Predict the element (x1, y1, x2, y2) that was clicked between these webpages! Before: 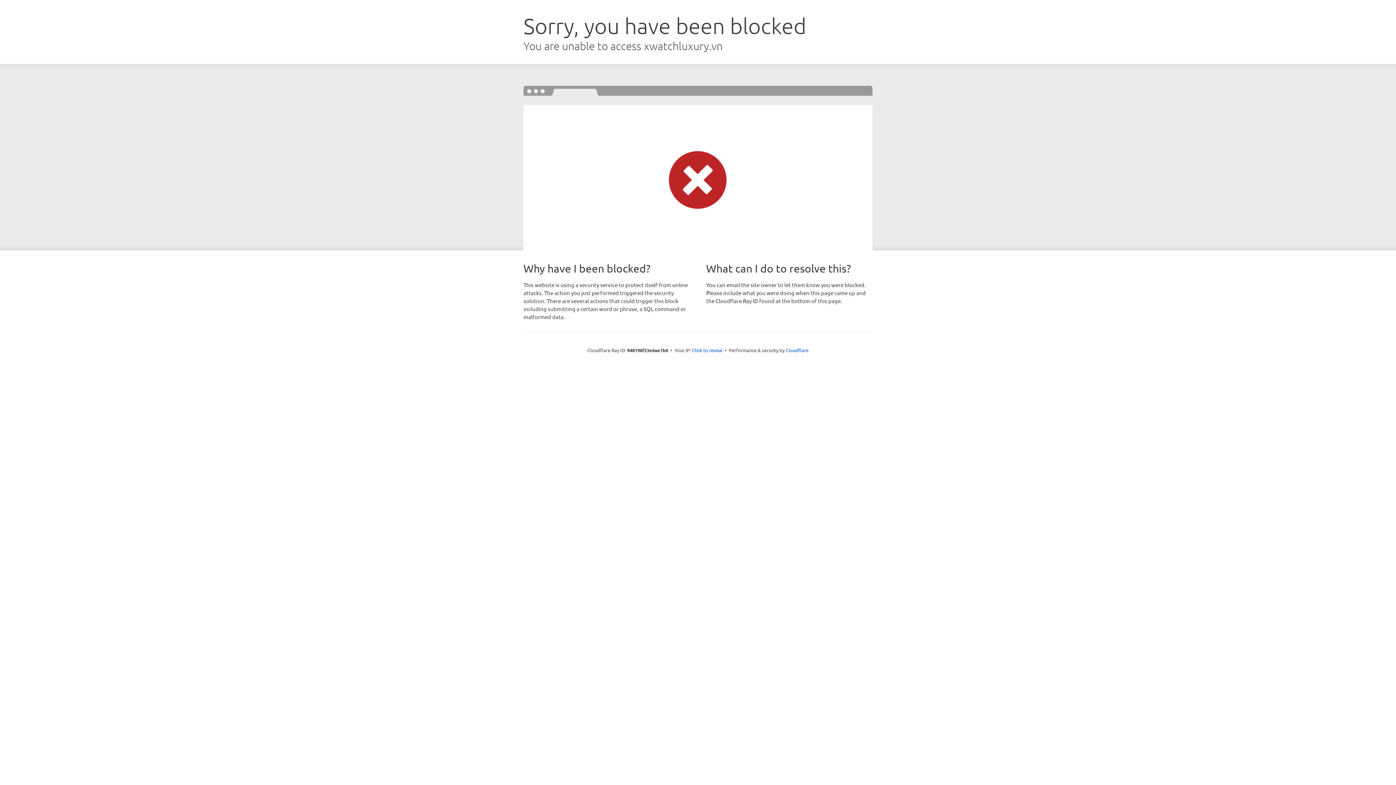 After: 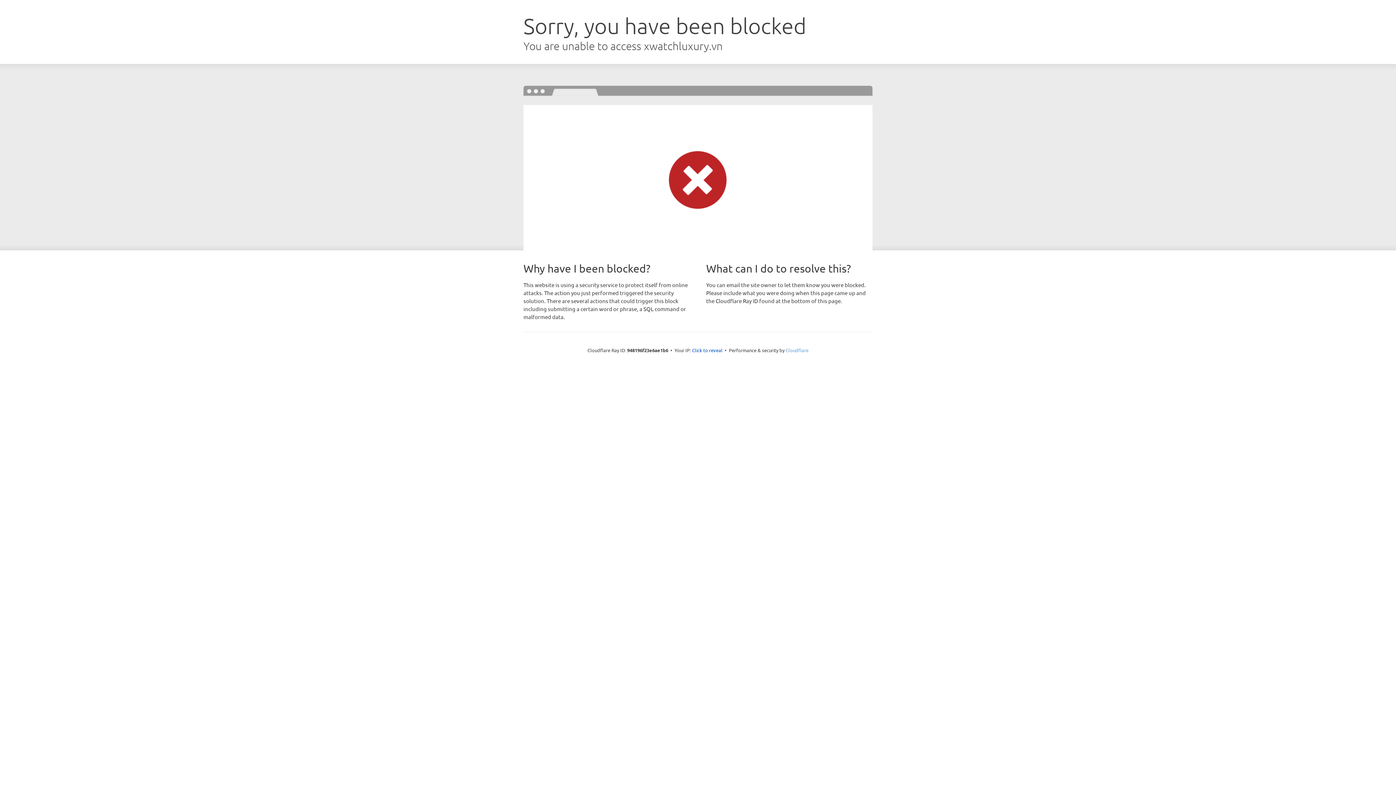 Action: bbox: (785, 347, 808, 353) label: Cloudflare